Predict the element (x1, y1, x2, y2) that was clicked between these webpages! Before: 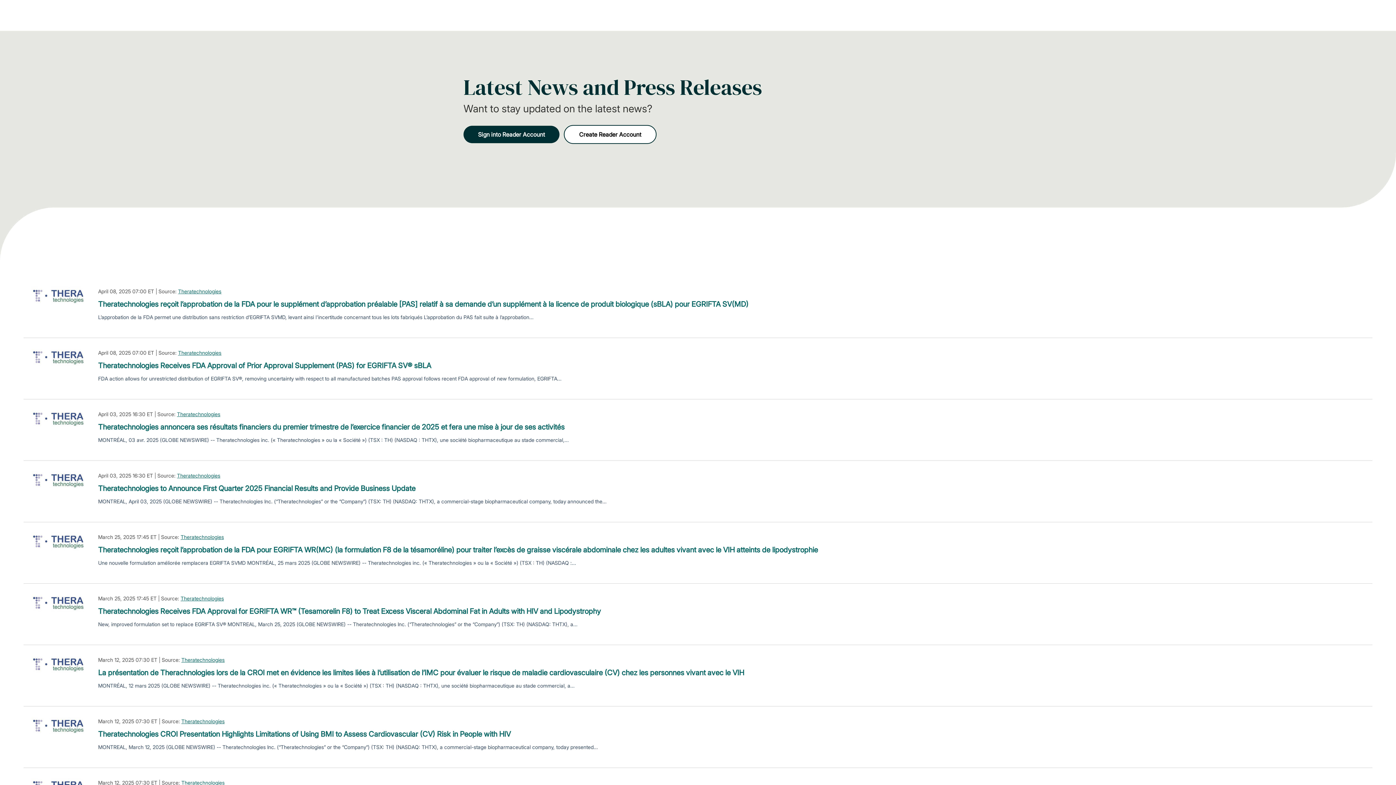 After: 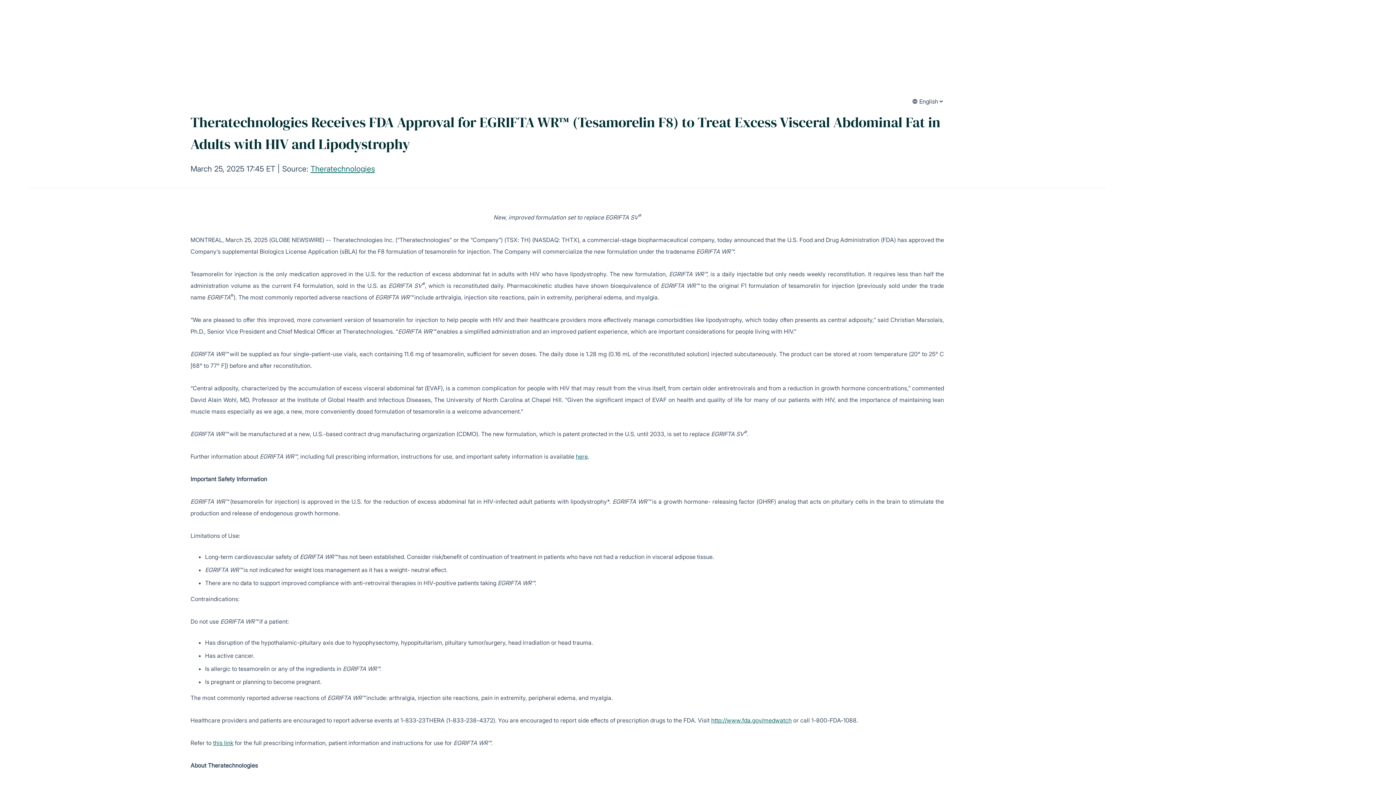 Action: label: Theratechnologies Receives FDA Approval for EGRIFTA WR™ (Tesamorelin F8) to Treat Excess Visceral Abdominal Fat in Adults with HIV and Lipodystrophy bbox: (98, 606, 601, 617)